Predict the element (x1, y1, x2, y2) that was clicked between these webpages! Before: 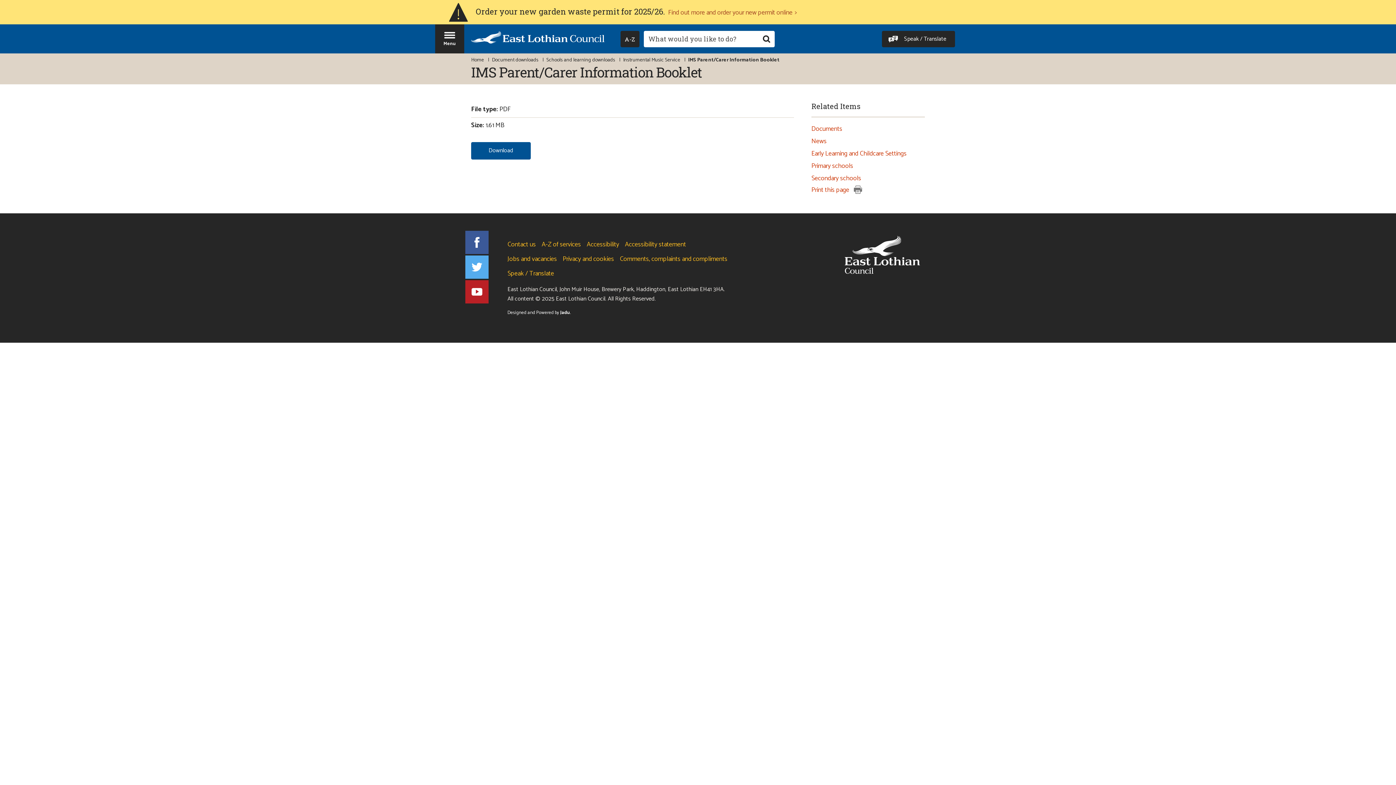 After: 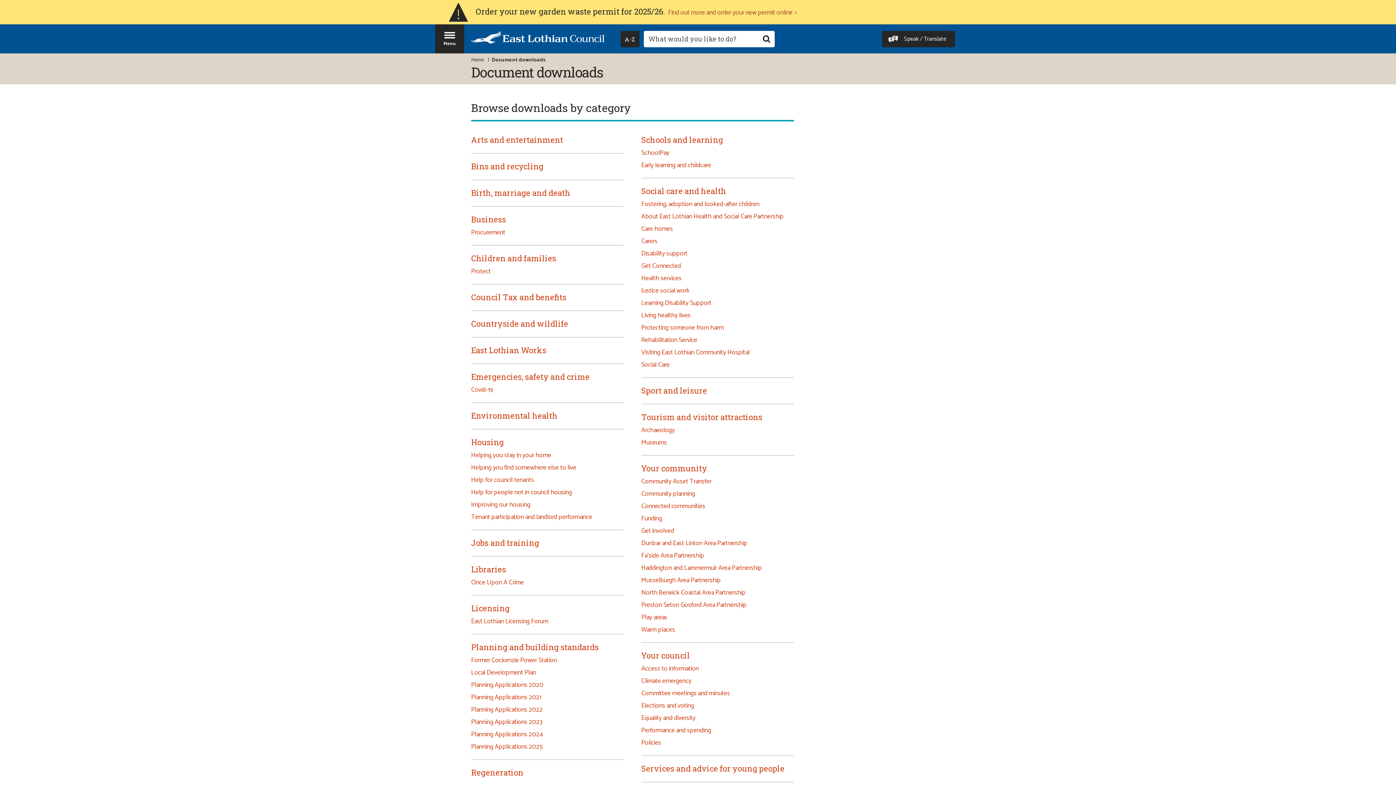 Action: bbox: (492, 56, 538, 64) label: Document downloads